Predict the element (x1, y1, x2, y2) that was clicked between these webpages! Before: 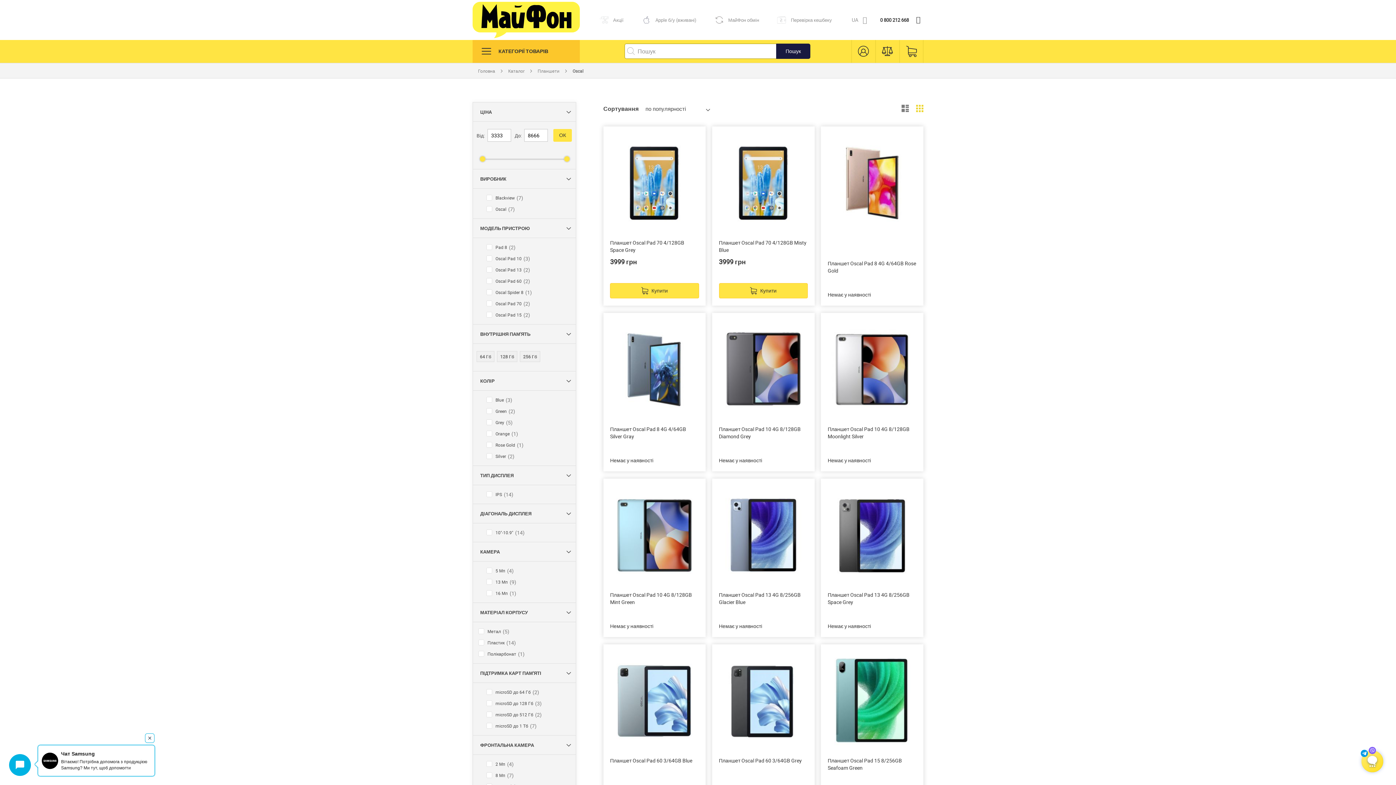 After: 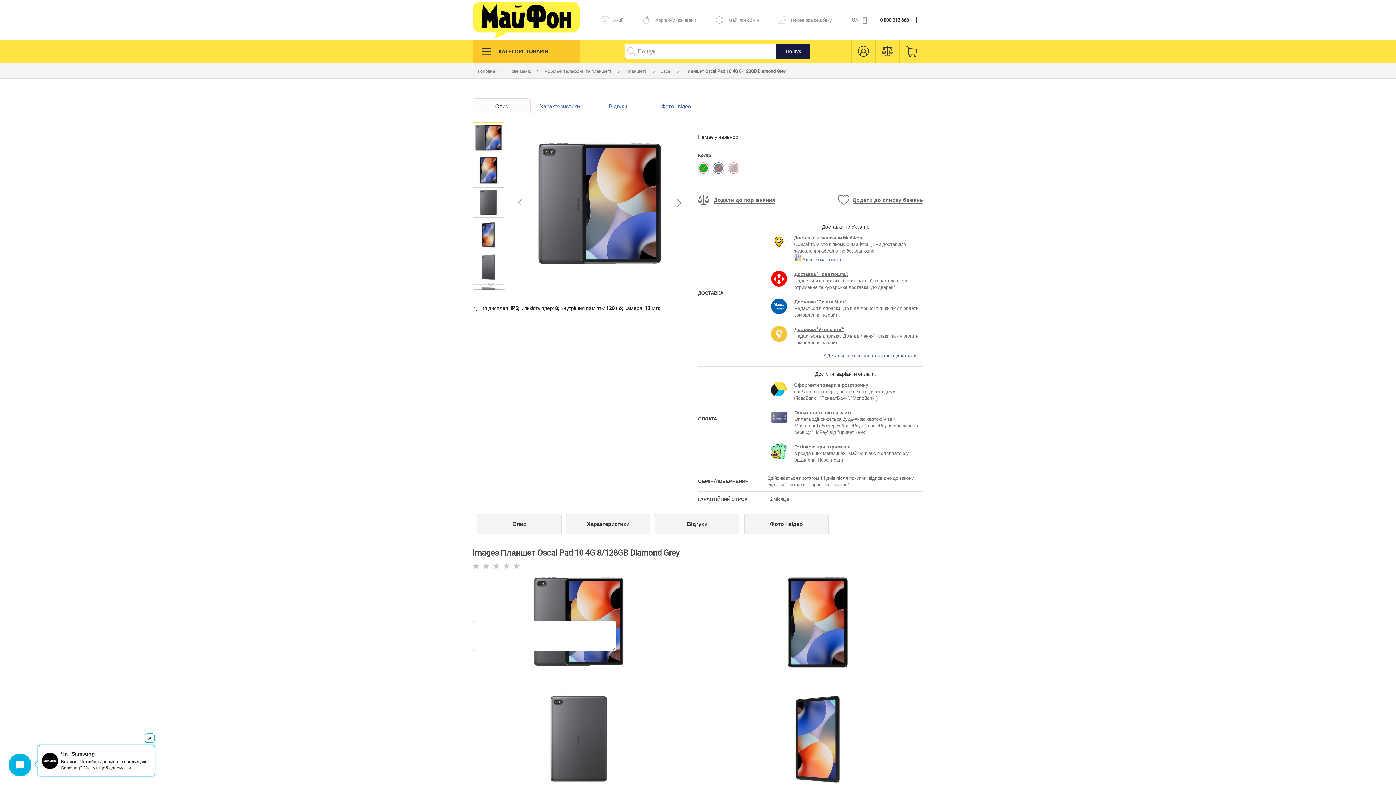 Action: bbox: (714, 314, 812, 425)